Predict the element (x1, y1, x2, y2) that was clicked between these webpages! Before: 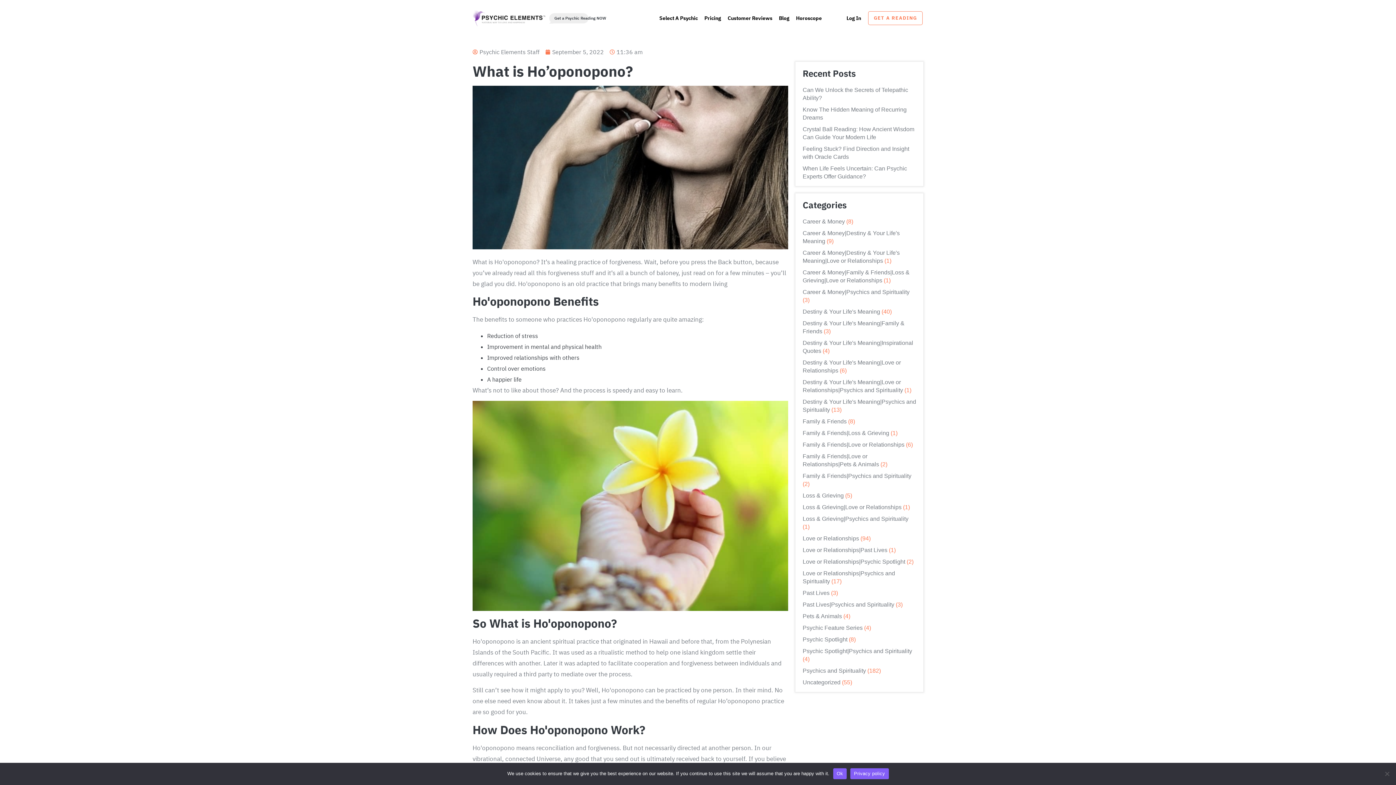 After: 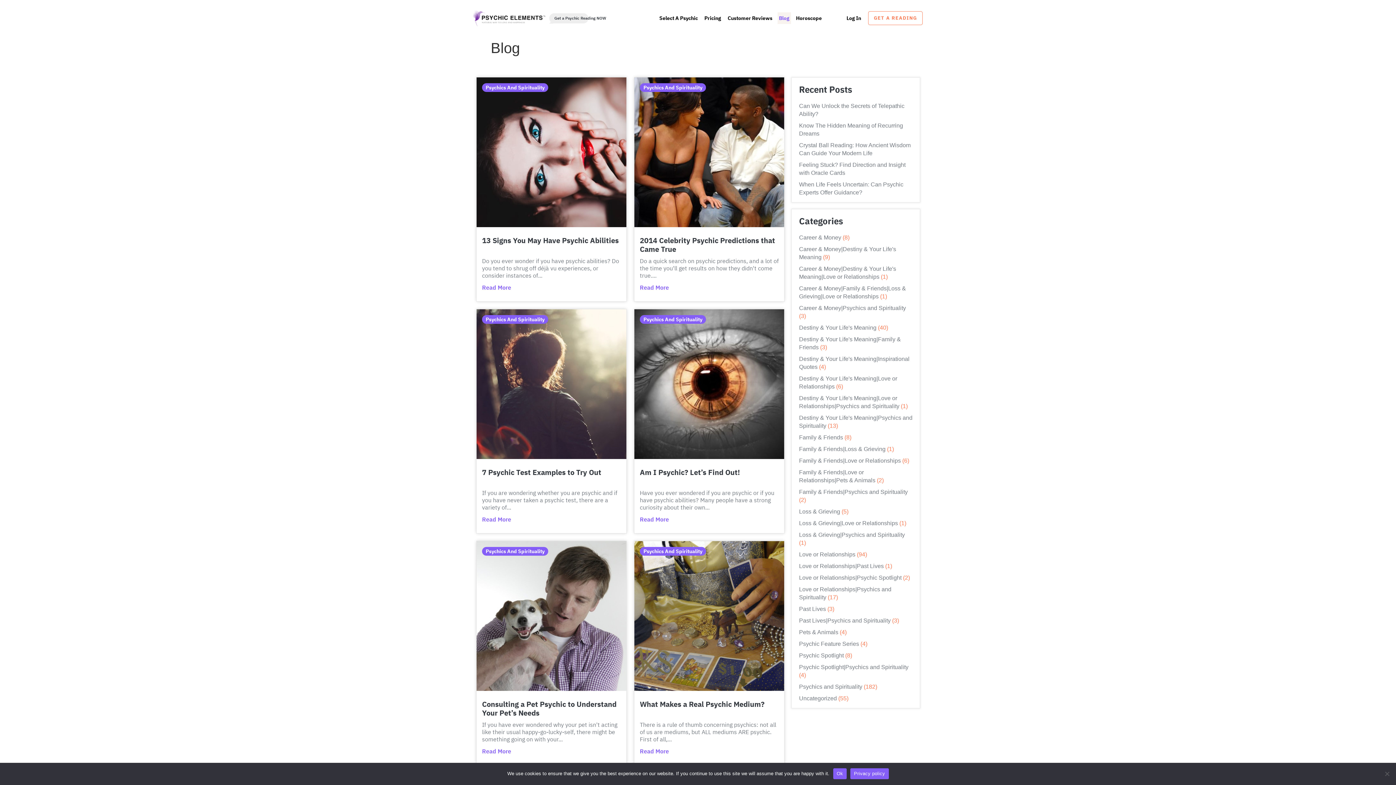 Action: bbox: (777, 12, 791, 24) label: Blog